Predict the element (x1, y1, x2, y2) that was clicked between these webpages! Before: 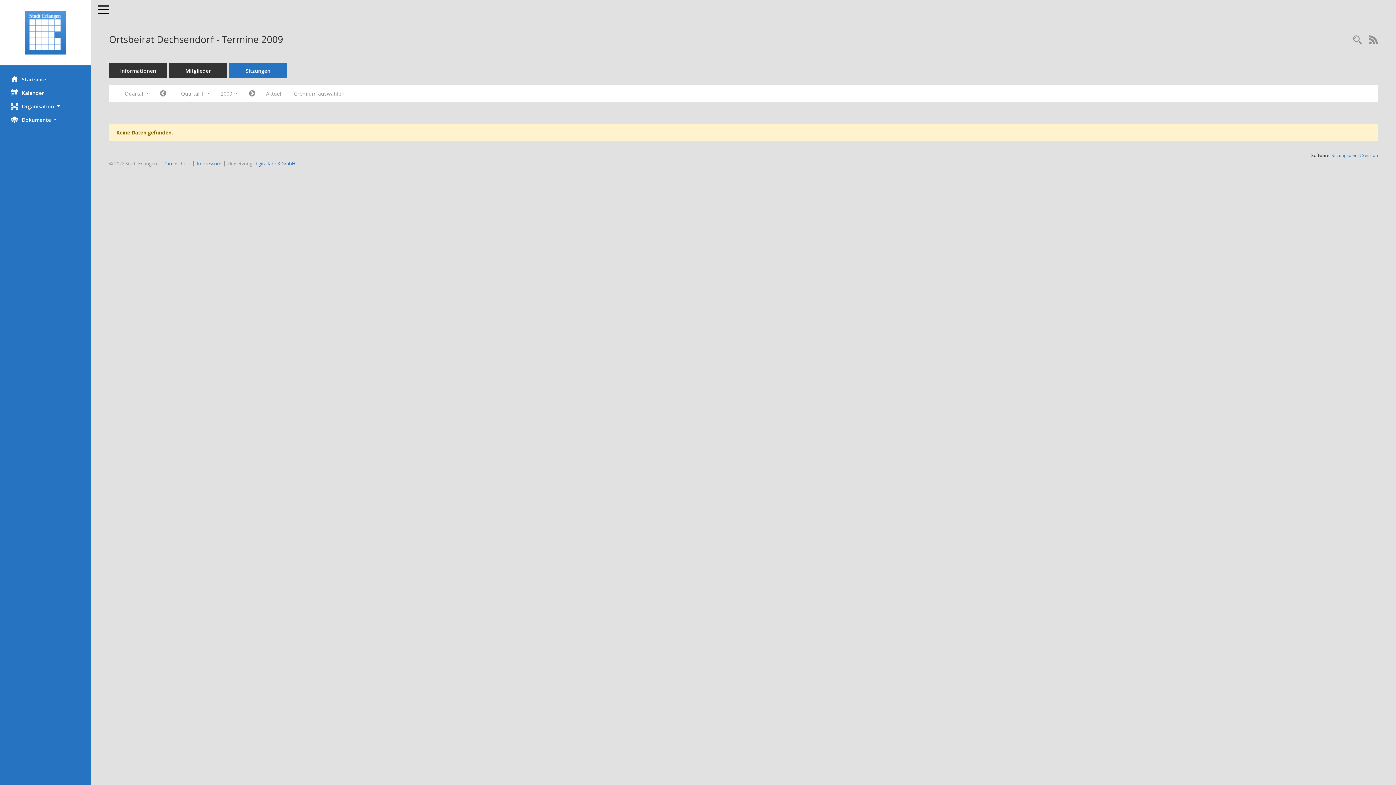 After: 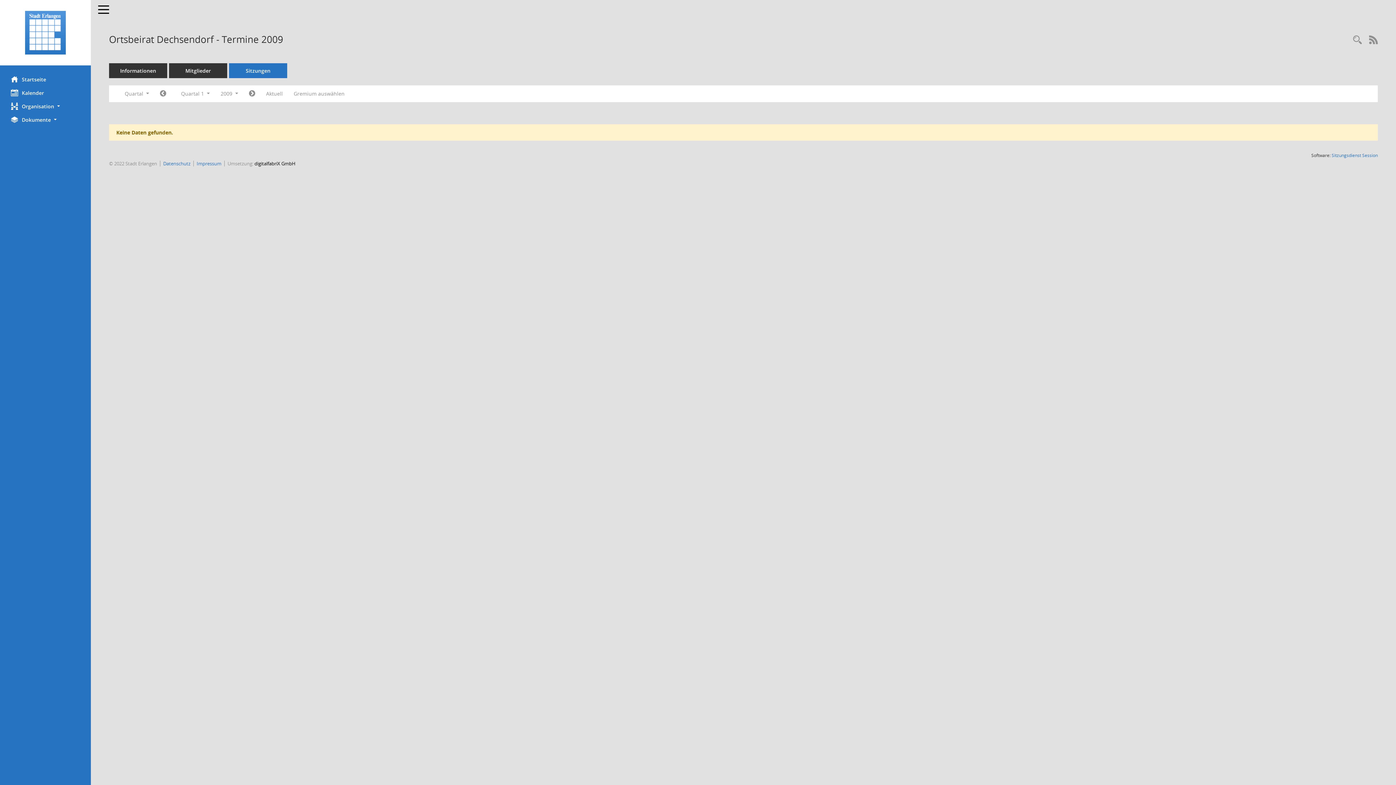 Action: bbox: (254, 160, 295, 166) label: digitalfabriX GmbH